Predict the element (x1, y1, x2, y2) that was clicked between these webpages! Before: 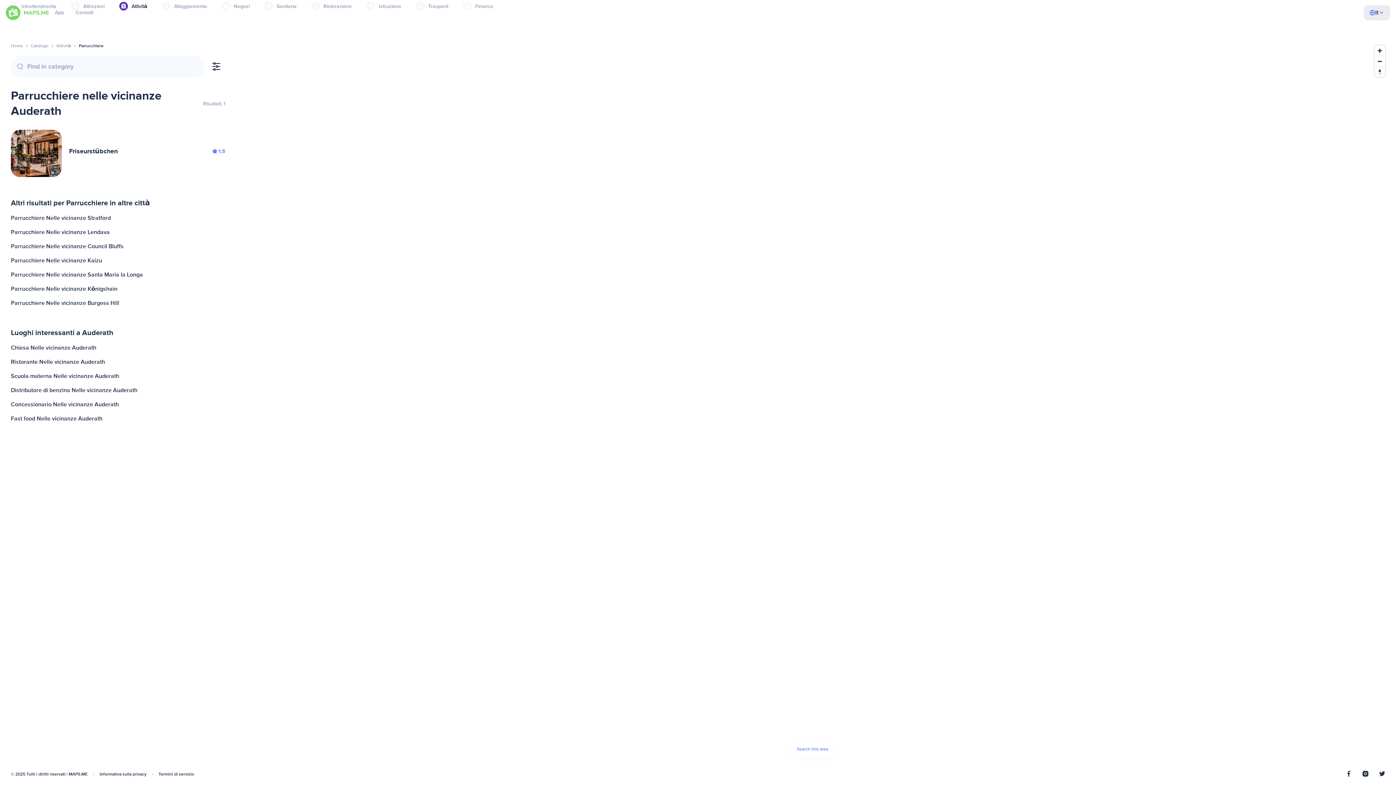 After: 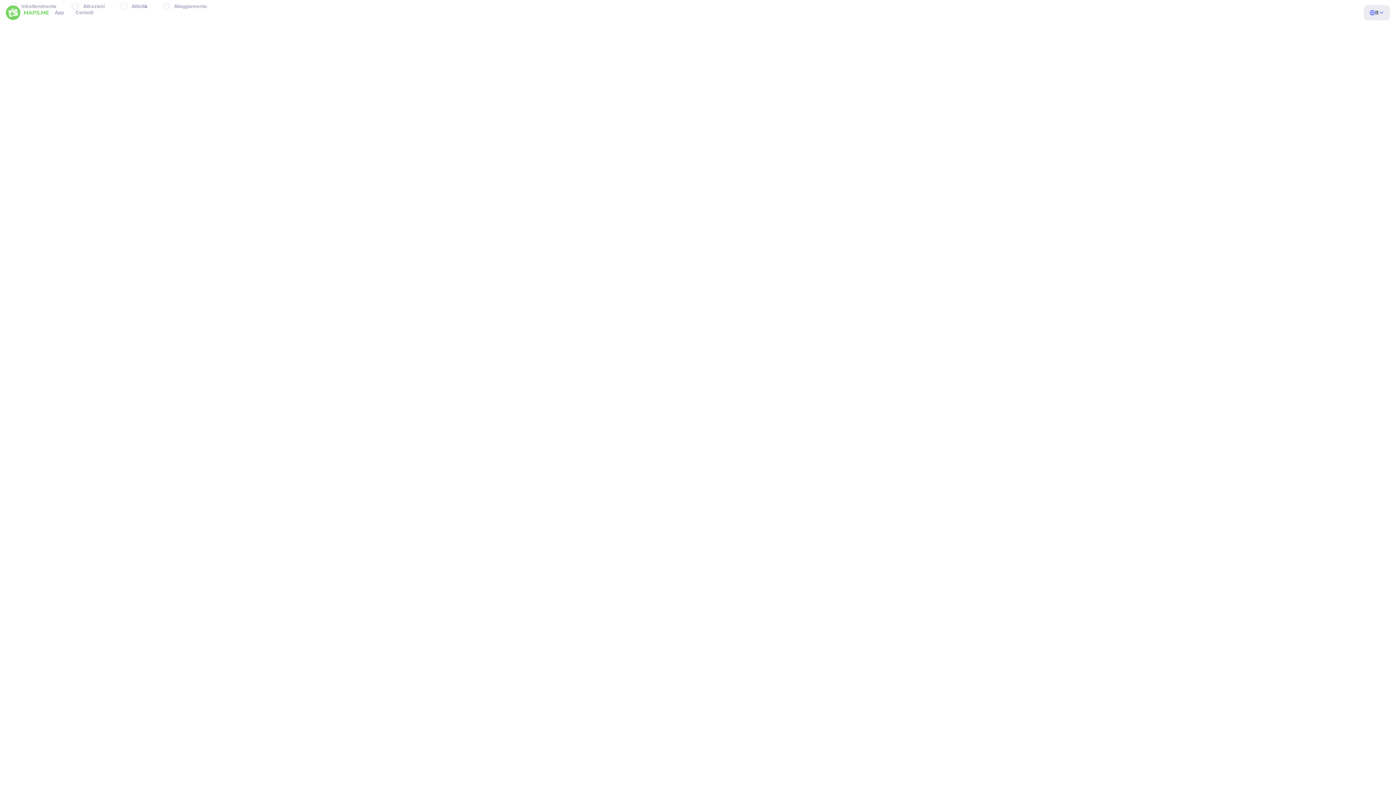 Action: label: Fast food Nelle vicinanze Auderath bbox: (9, 412, 227, 426)